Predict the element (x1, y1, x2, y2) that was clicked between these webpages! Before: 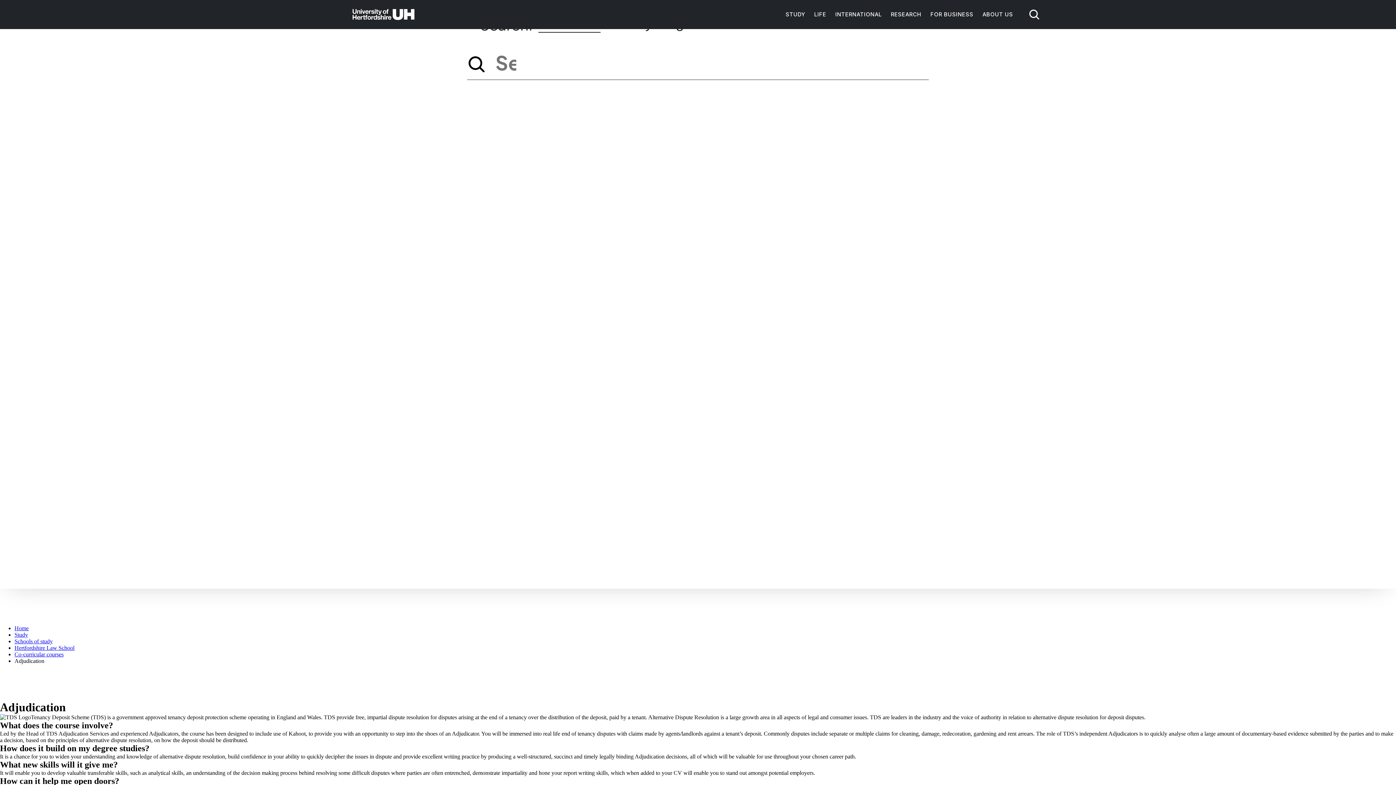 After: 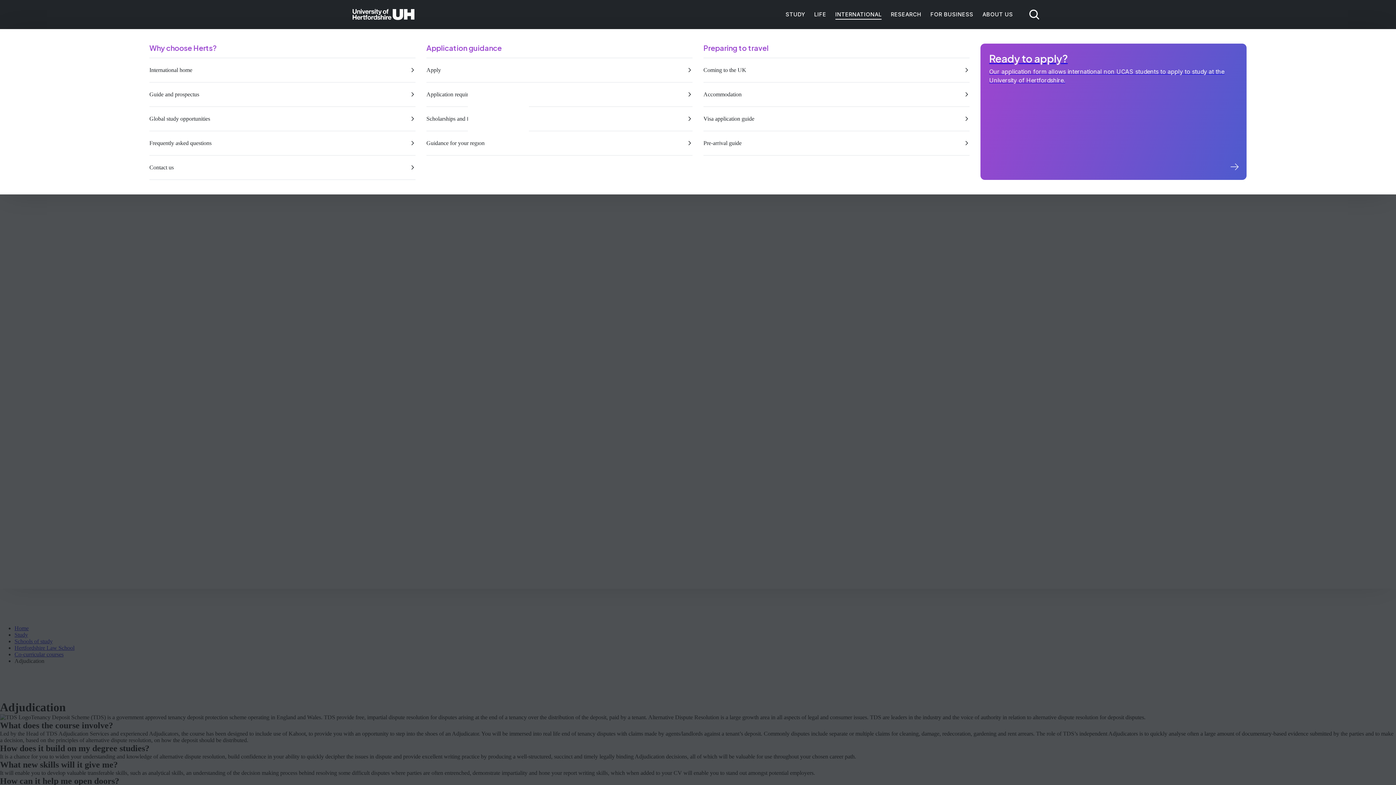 Action: label: INTERNATIONAL bbox: (835, 10, 881, 17)